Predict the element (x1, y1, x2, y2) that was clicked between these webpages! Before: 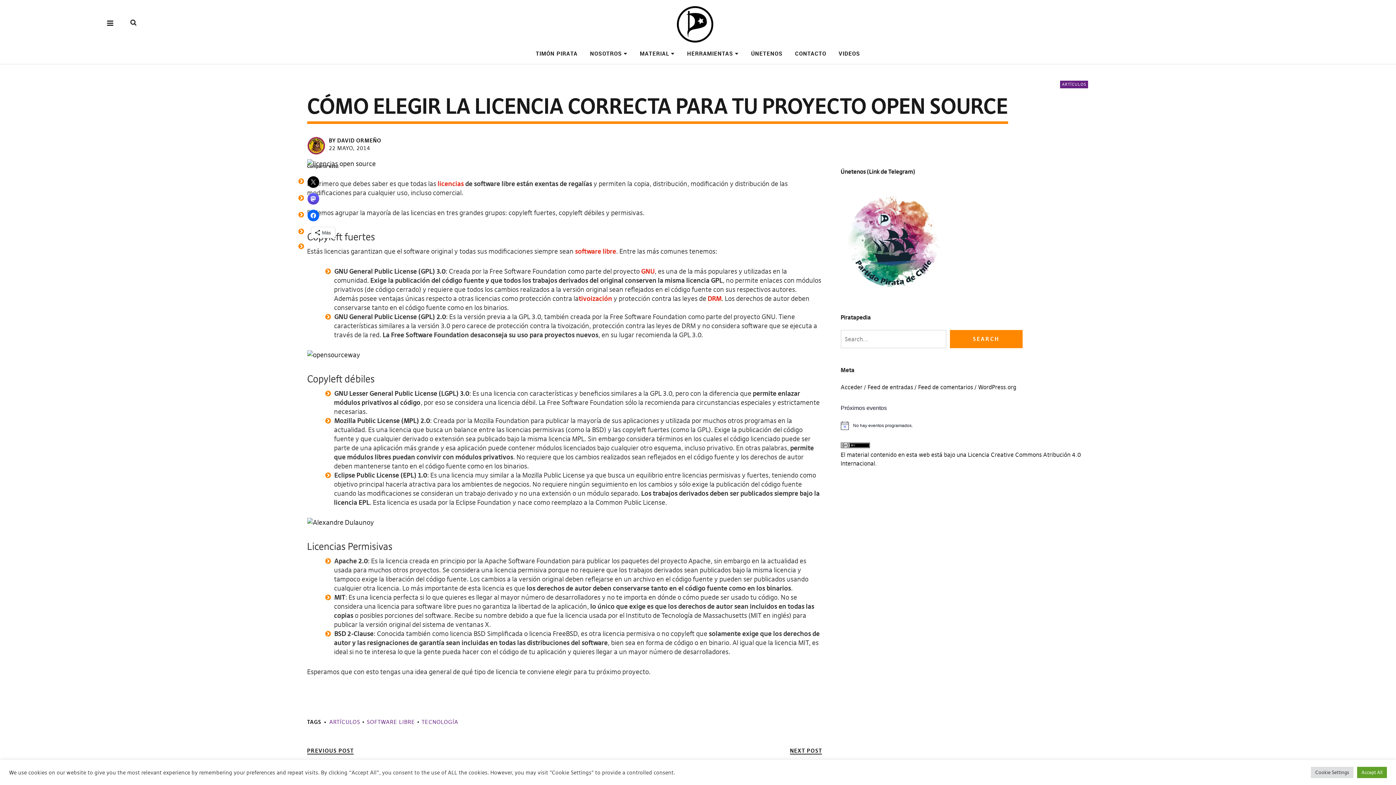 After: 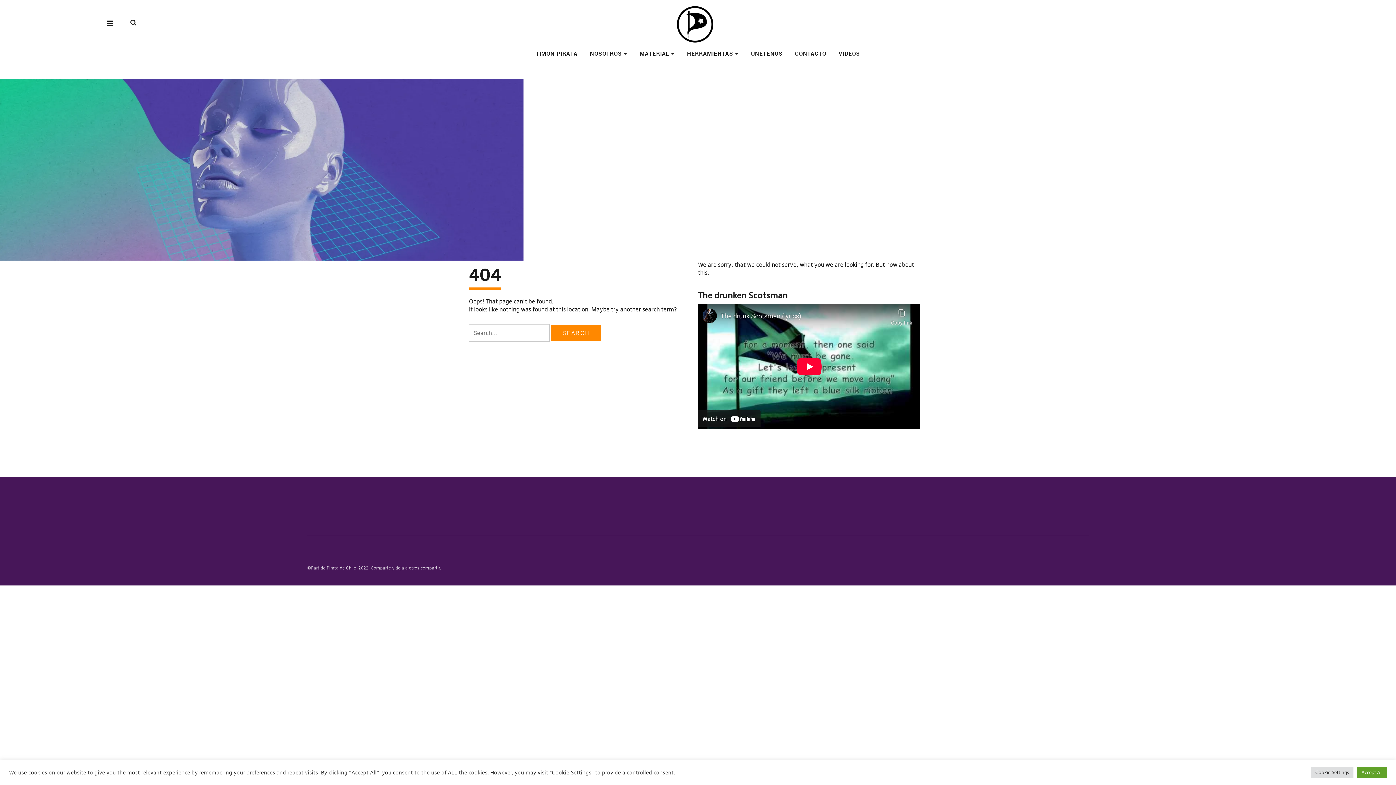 Action: label: Feed de entradas bbox: (867, 383, 913, 390)